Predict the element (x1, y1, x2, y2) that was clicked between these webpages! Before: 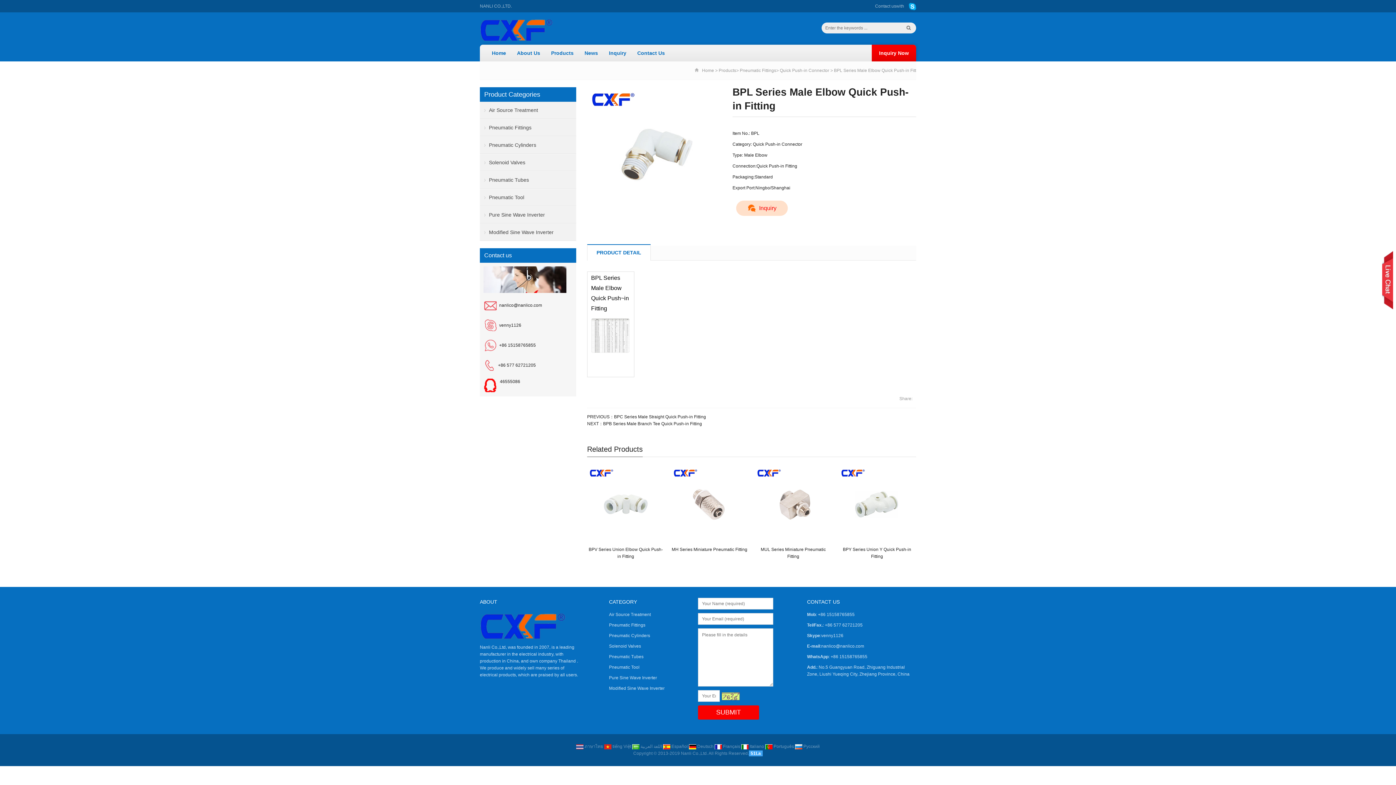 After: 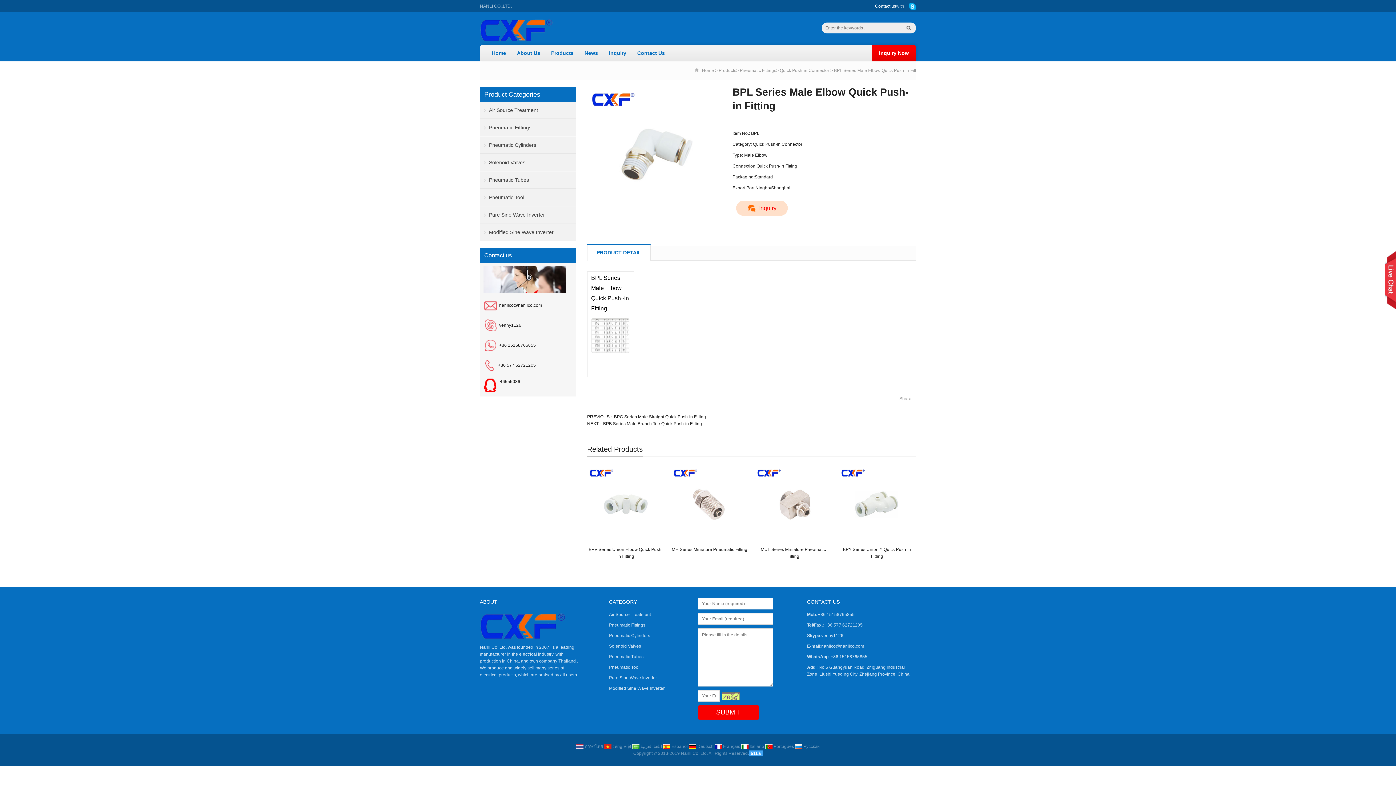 Action: bbox: (875, 3, 896, 8) label: Contact us